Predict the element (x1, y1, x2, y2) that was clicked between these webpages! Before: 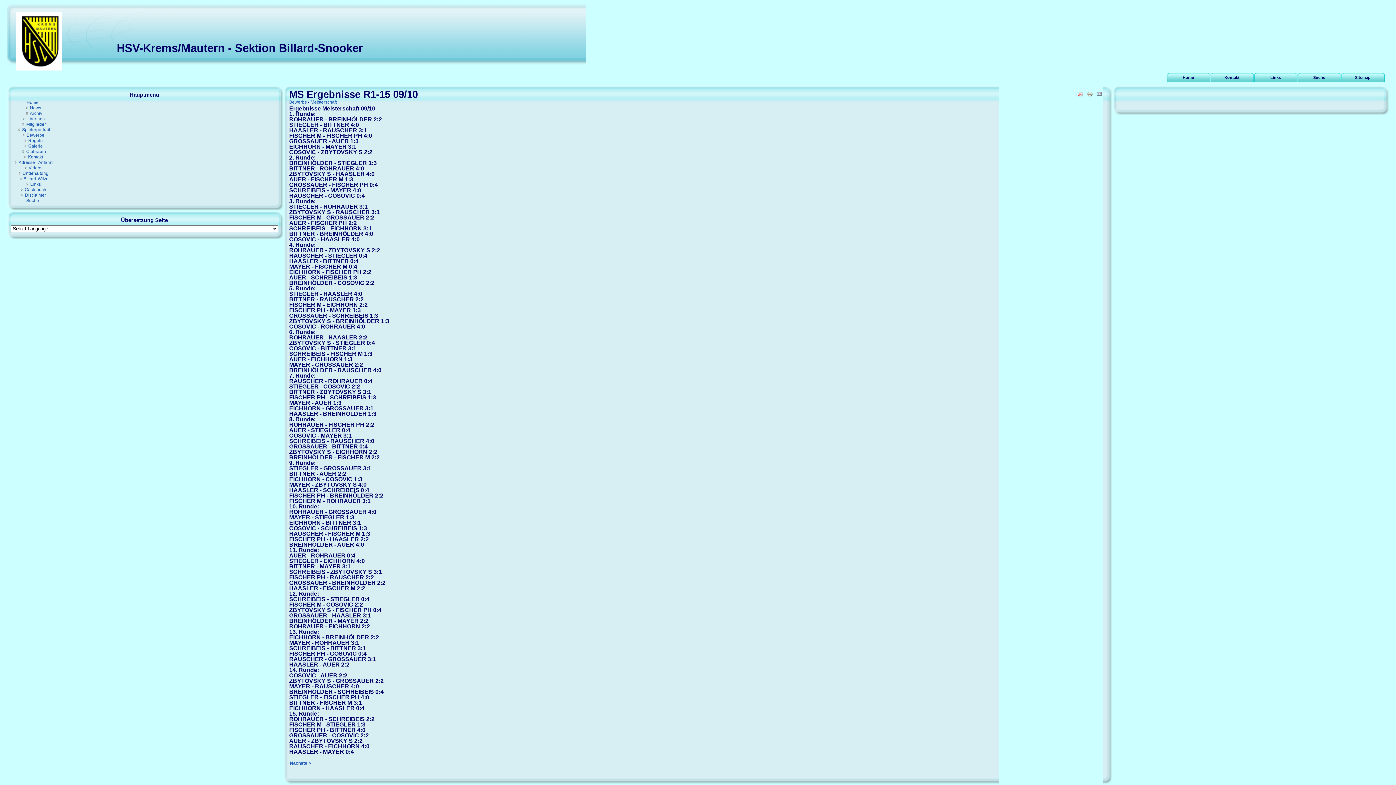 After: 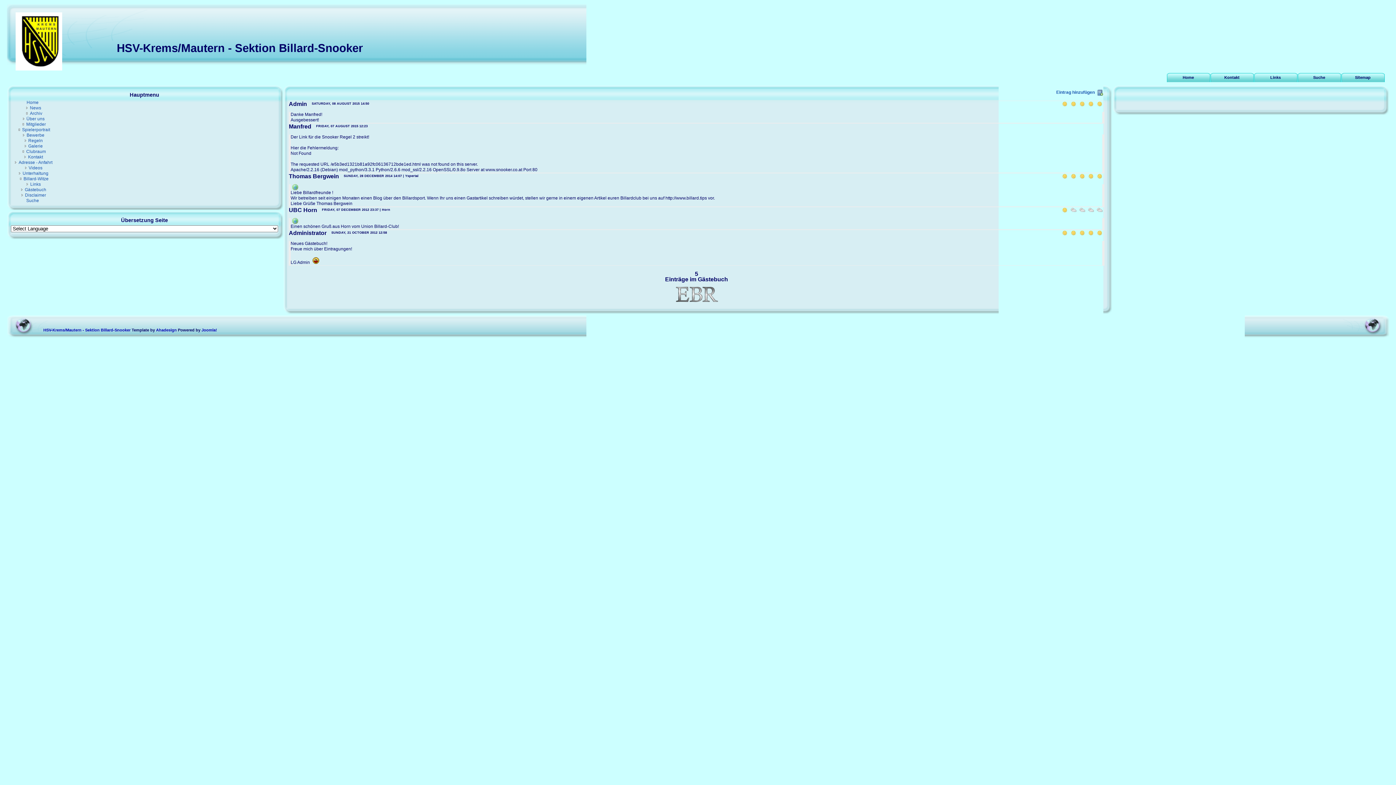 Action: bbox: (24, 187, 46, 192) label: Gästebuch